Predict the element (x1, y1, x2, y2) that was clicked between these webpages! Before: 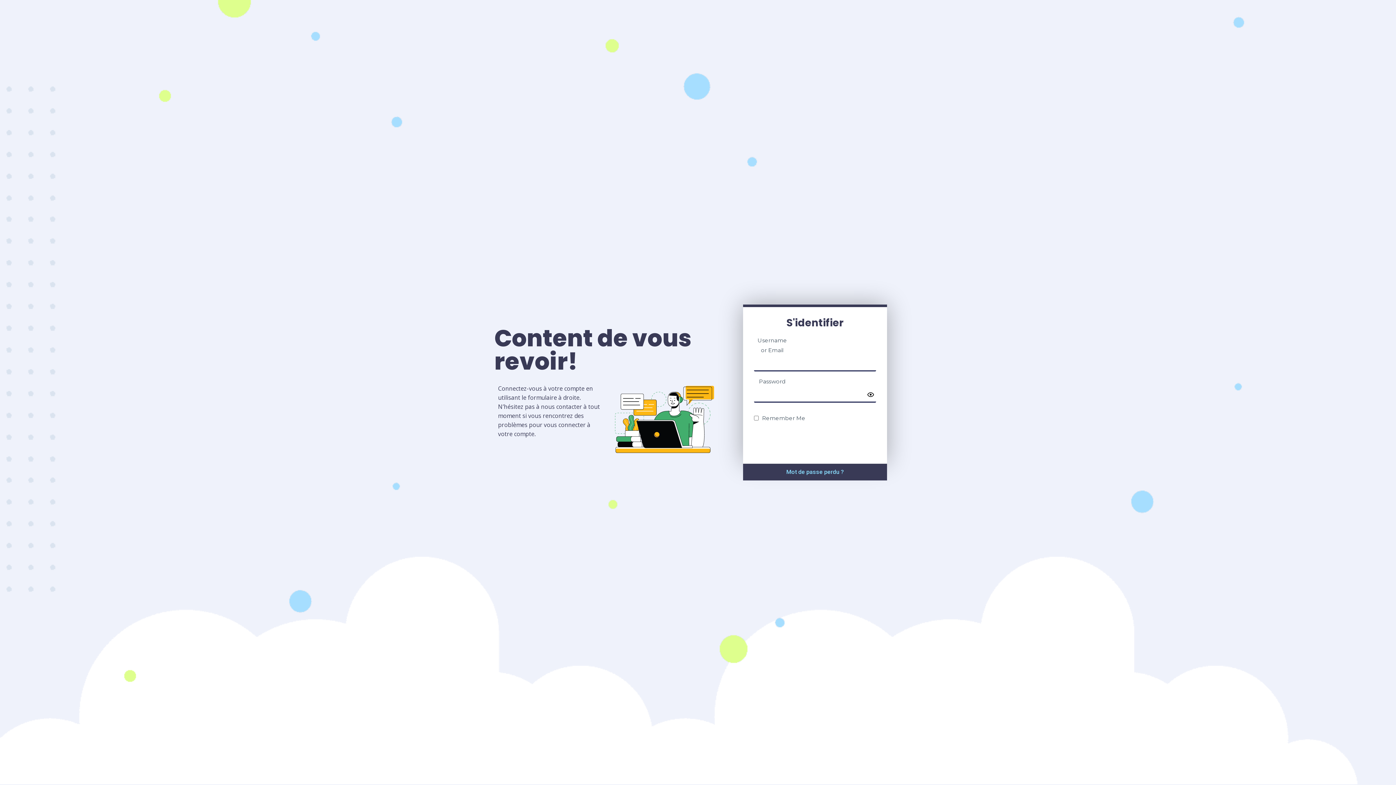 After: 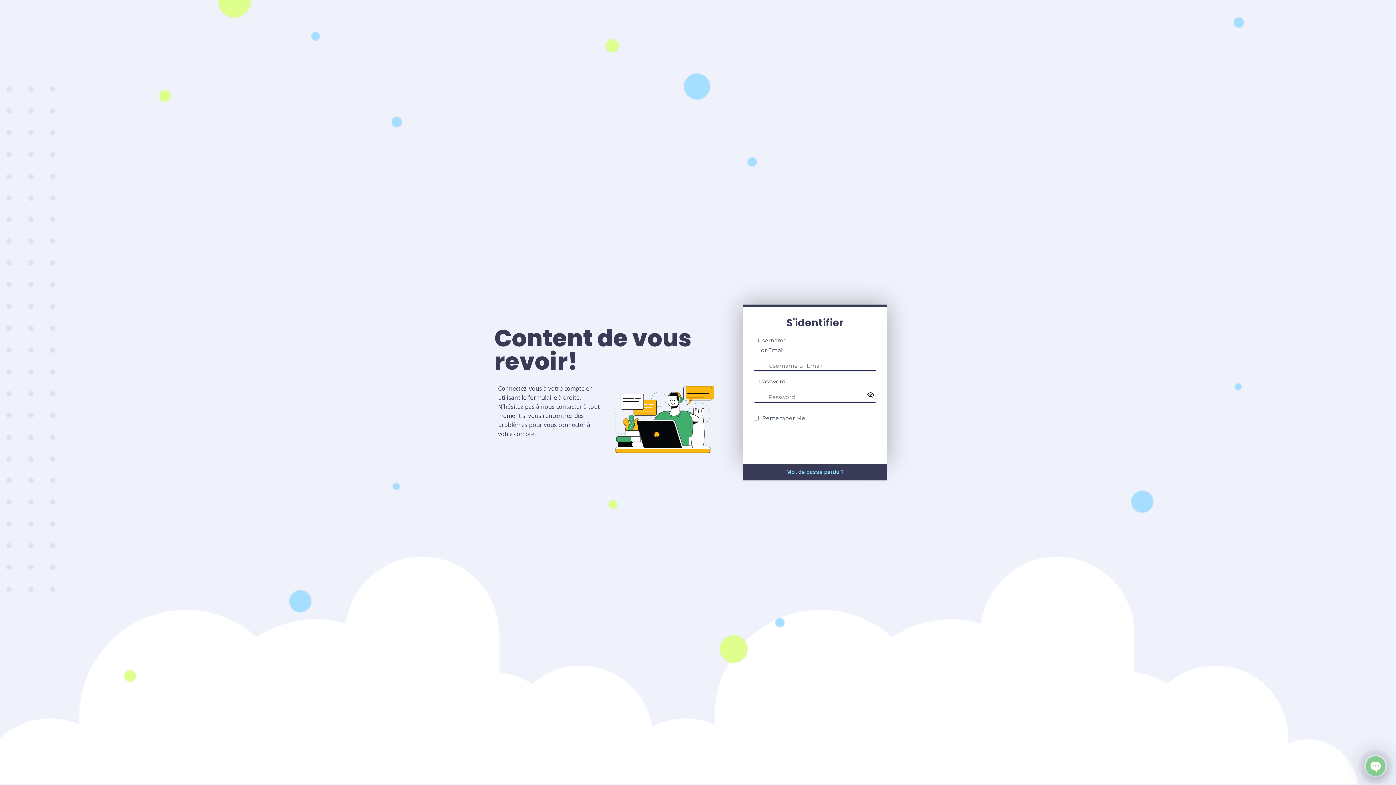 Action: label: Show password bbox: (866, 390, 874, 398)